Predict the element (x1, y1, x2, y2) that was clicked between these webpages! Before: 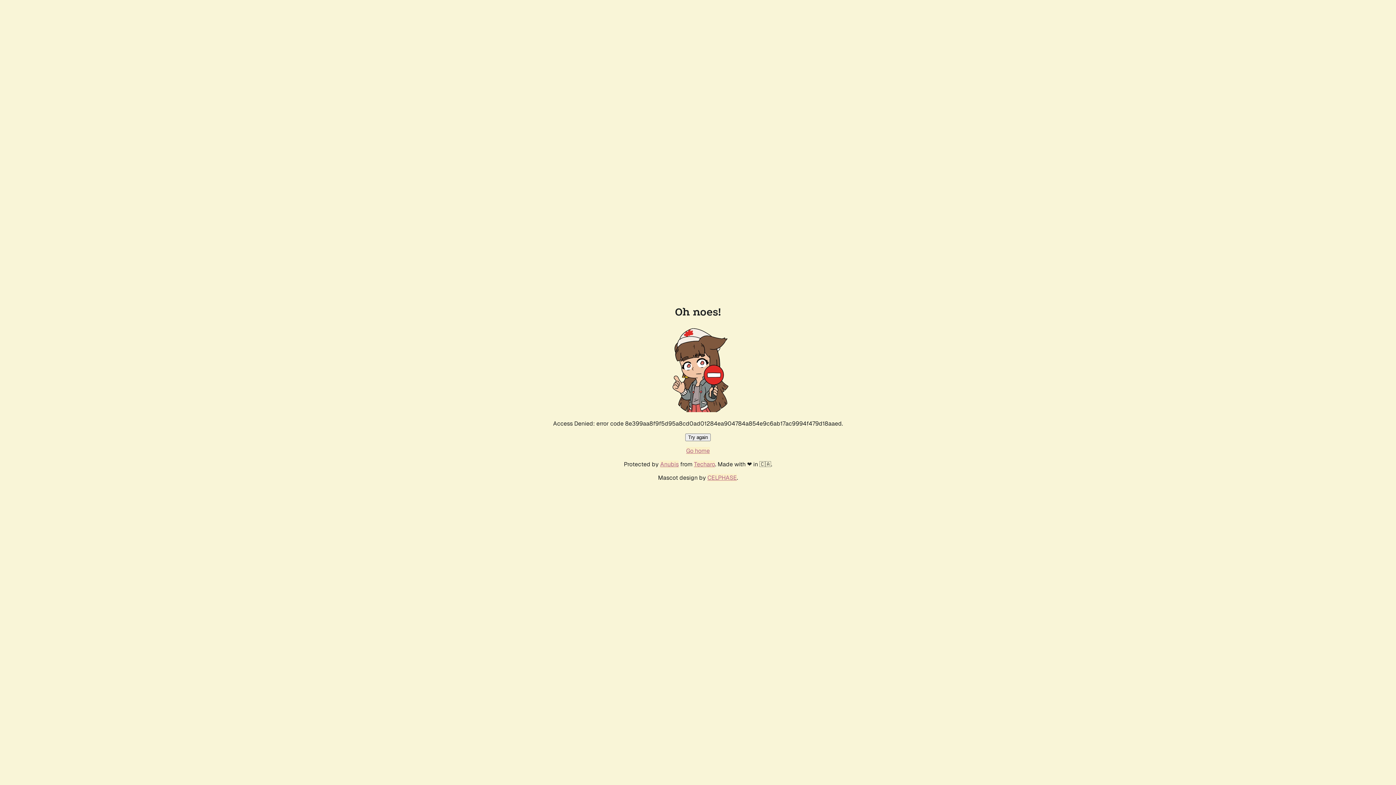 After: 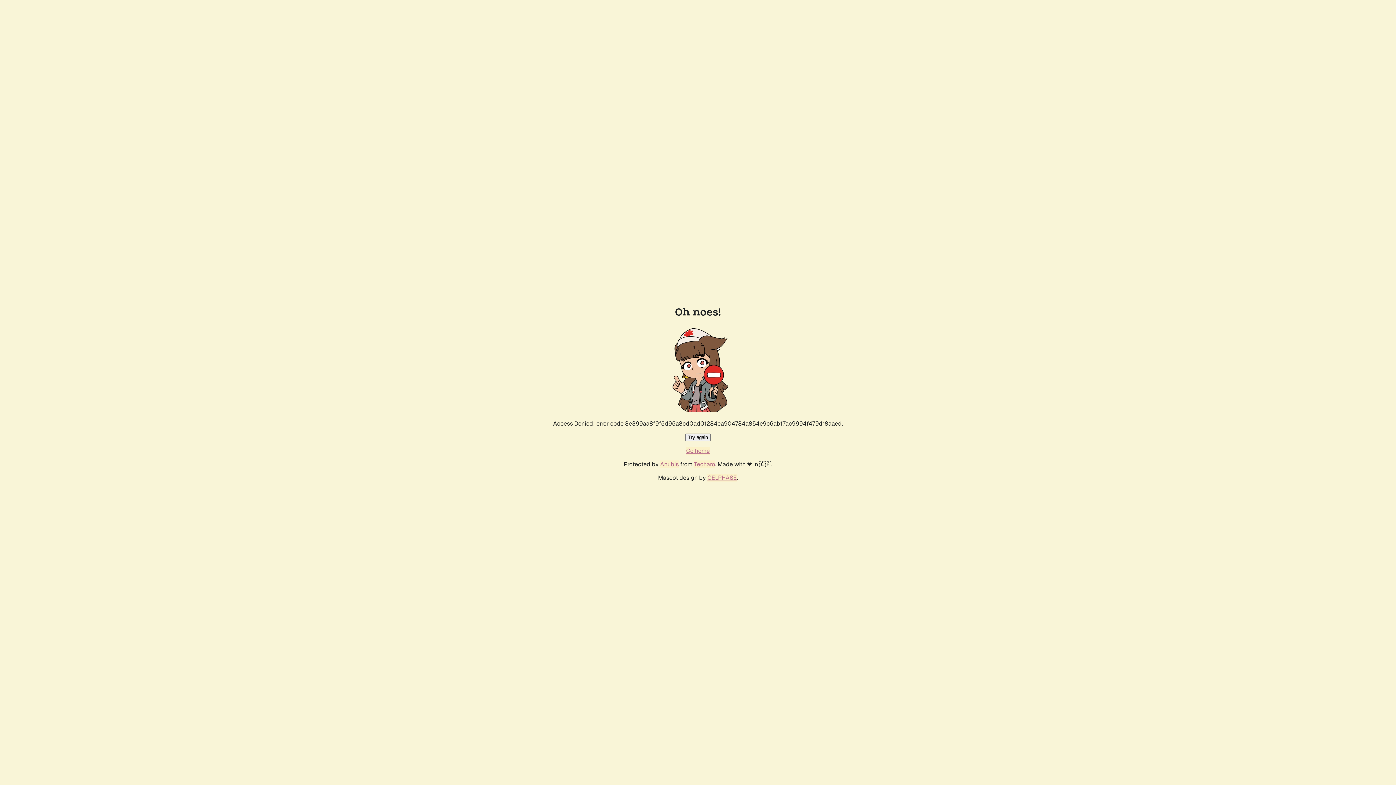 Action: bbox: (686, 447, 710, 454) label: Go home